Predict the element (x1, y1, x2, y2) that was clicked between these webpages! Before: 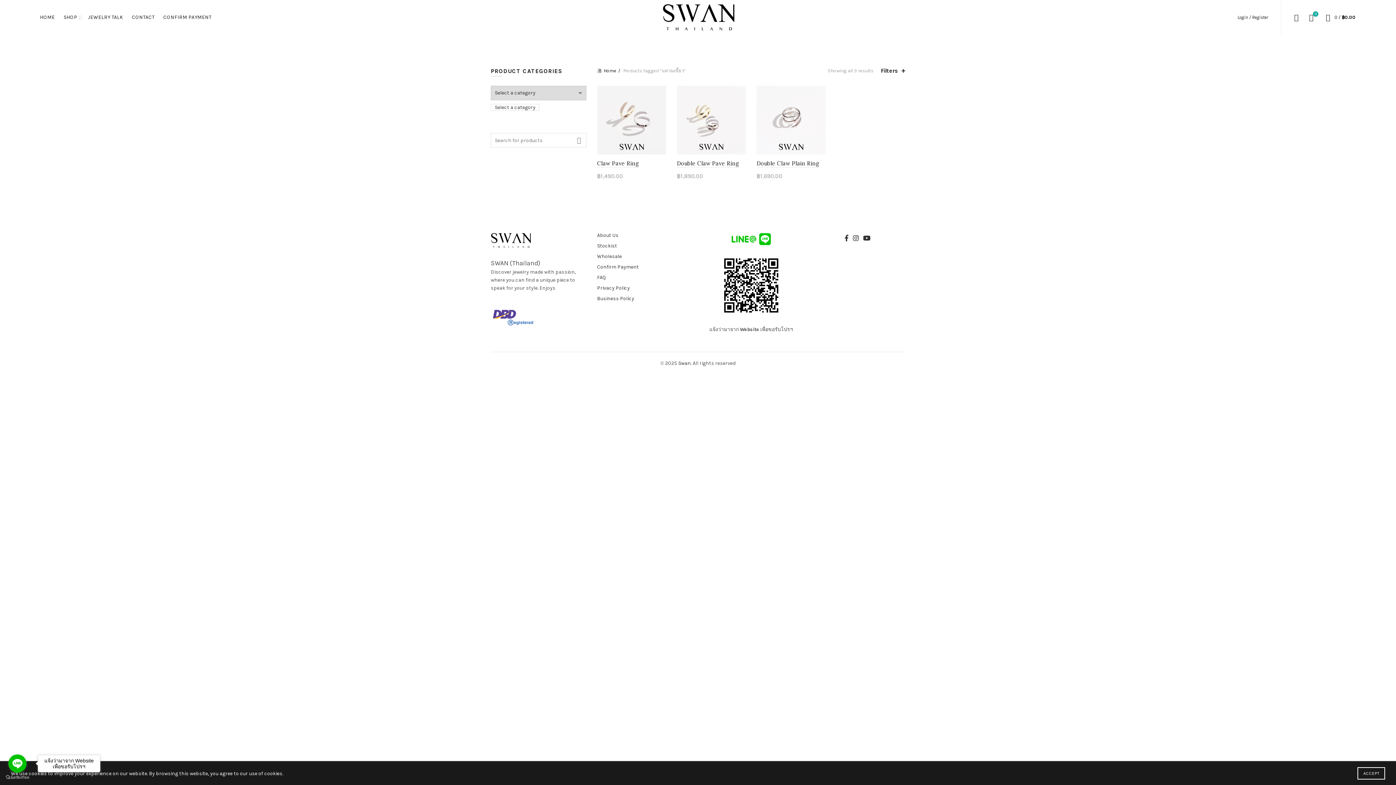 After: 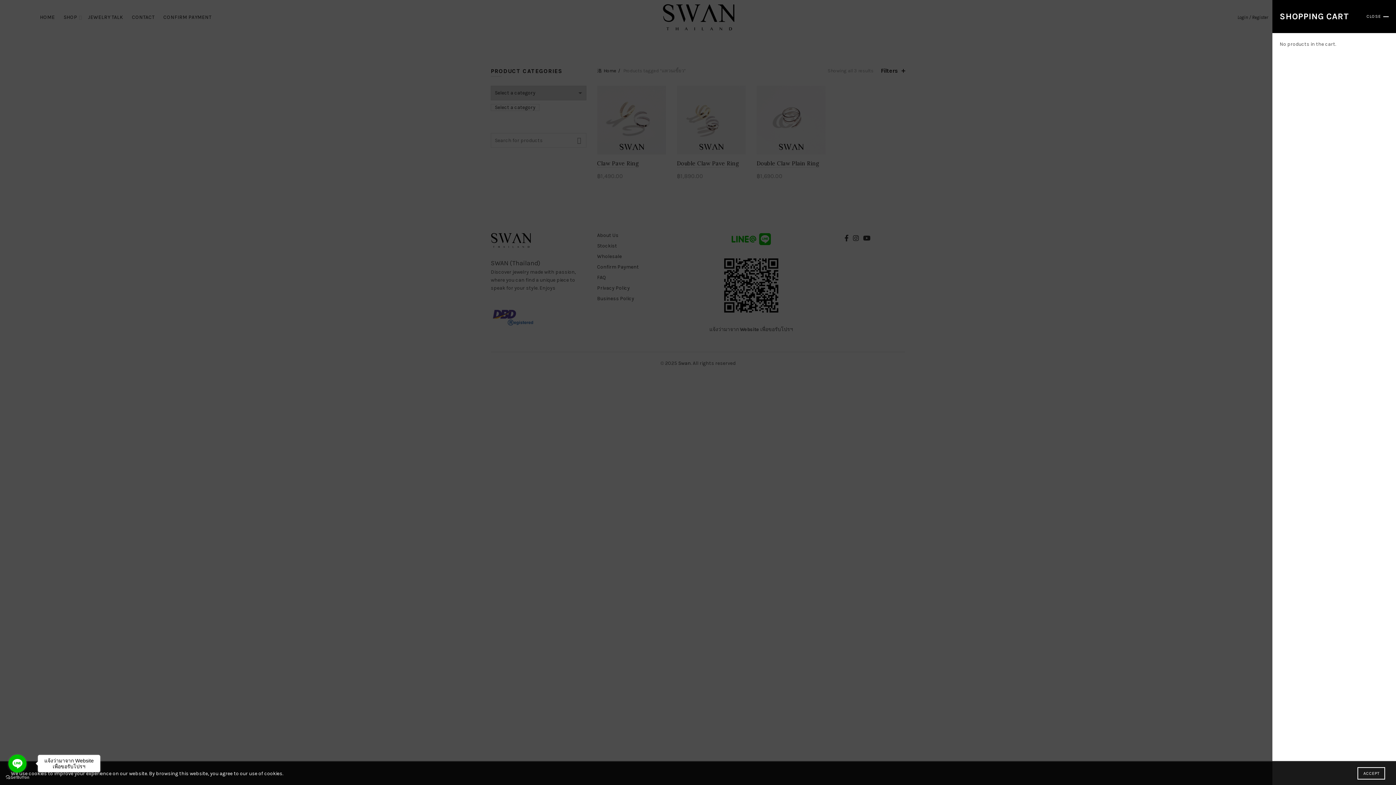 Action: label:  0 / ฿0.00 bbox: (1322, 11, 1356, 22)